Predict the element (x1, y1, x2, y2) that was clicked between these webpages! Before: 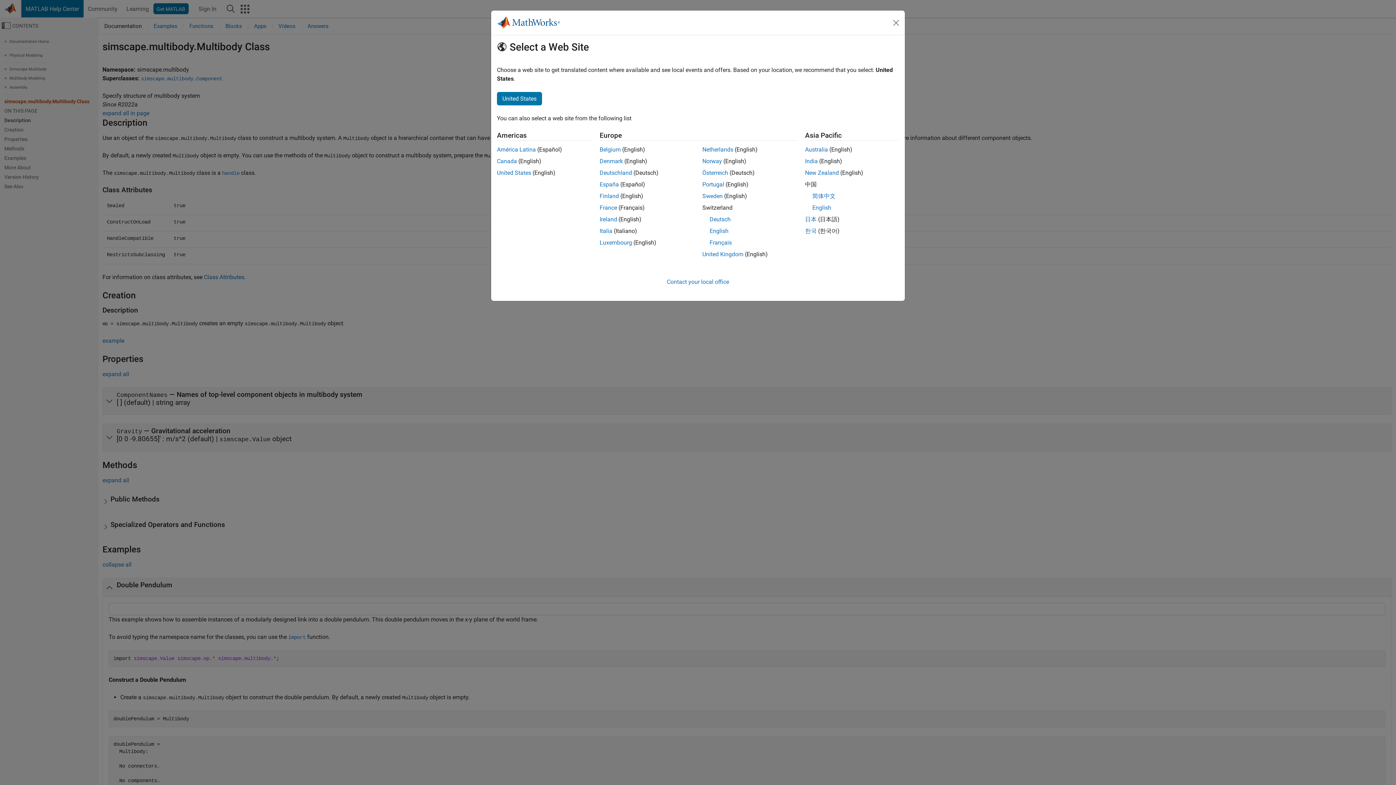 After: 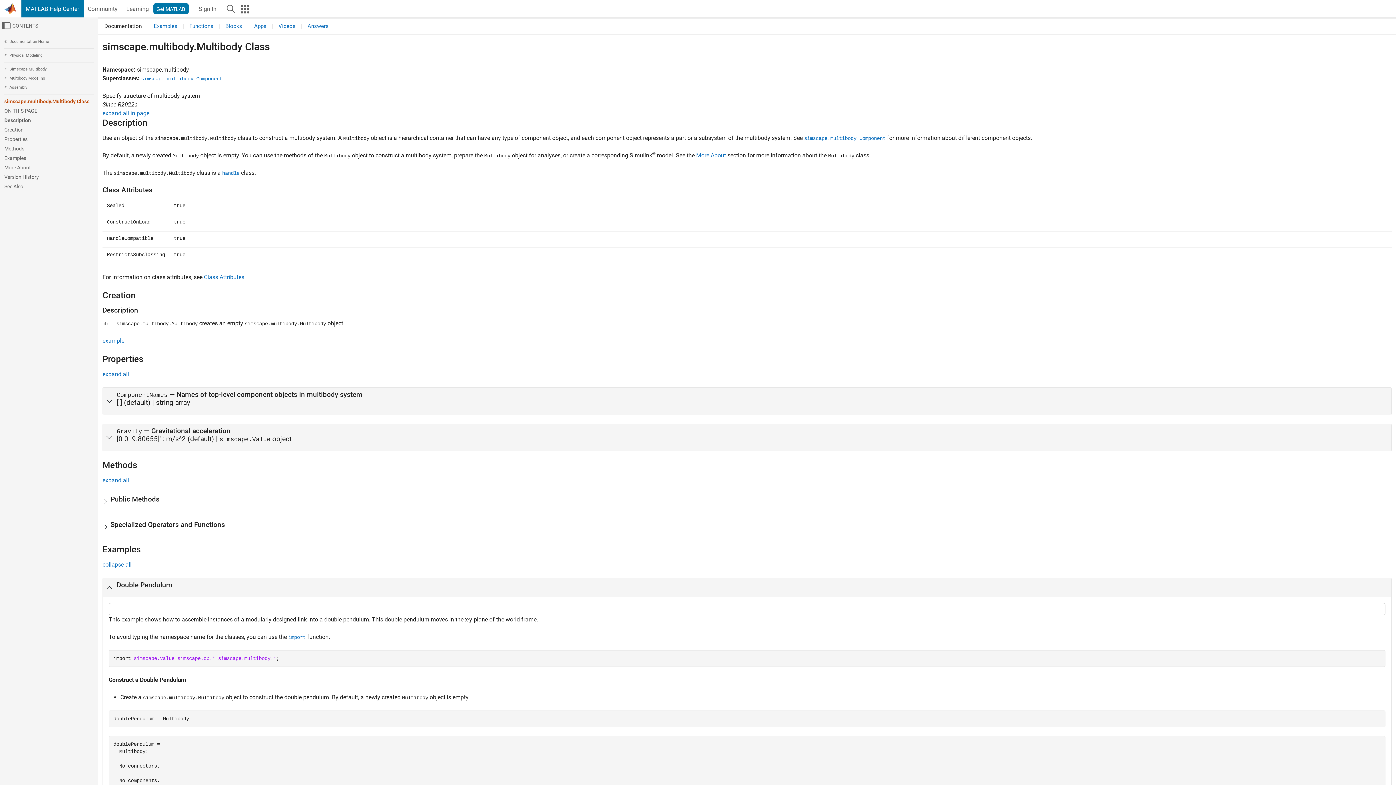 Action: label: United States bbox: (497, 92, 542, 105)